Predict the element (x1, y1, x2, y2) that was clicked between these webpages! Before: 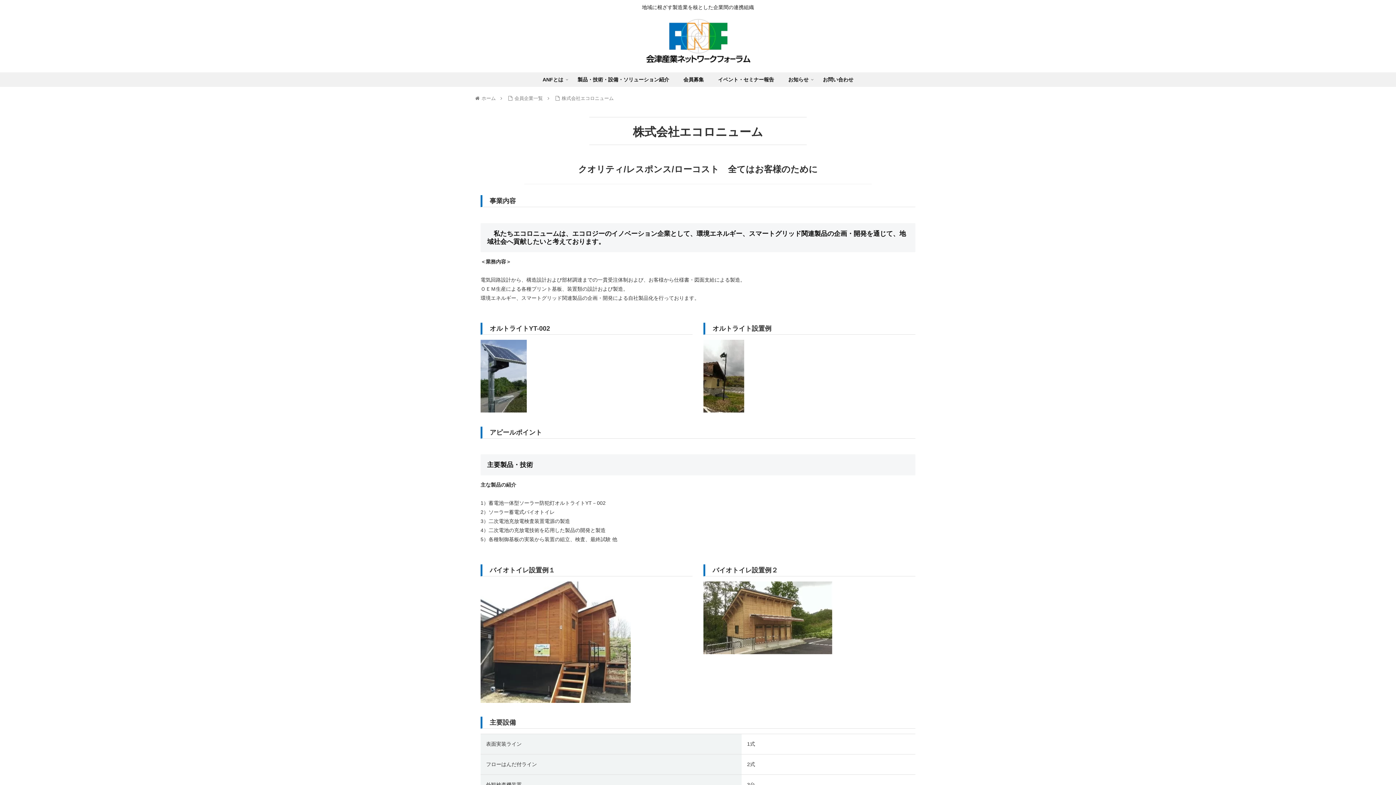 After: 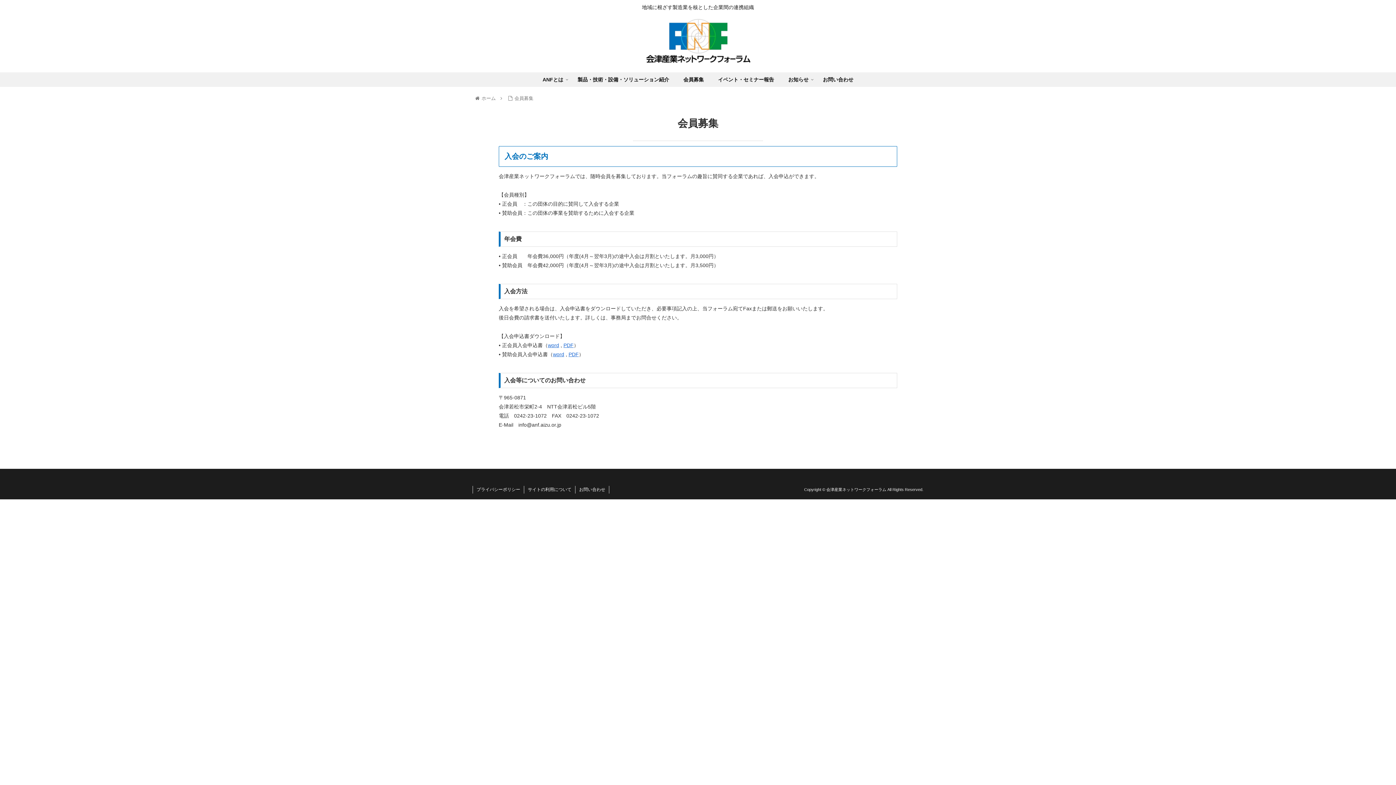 Action: bbox: (676, 72, 711, 86) label: 会員募集